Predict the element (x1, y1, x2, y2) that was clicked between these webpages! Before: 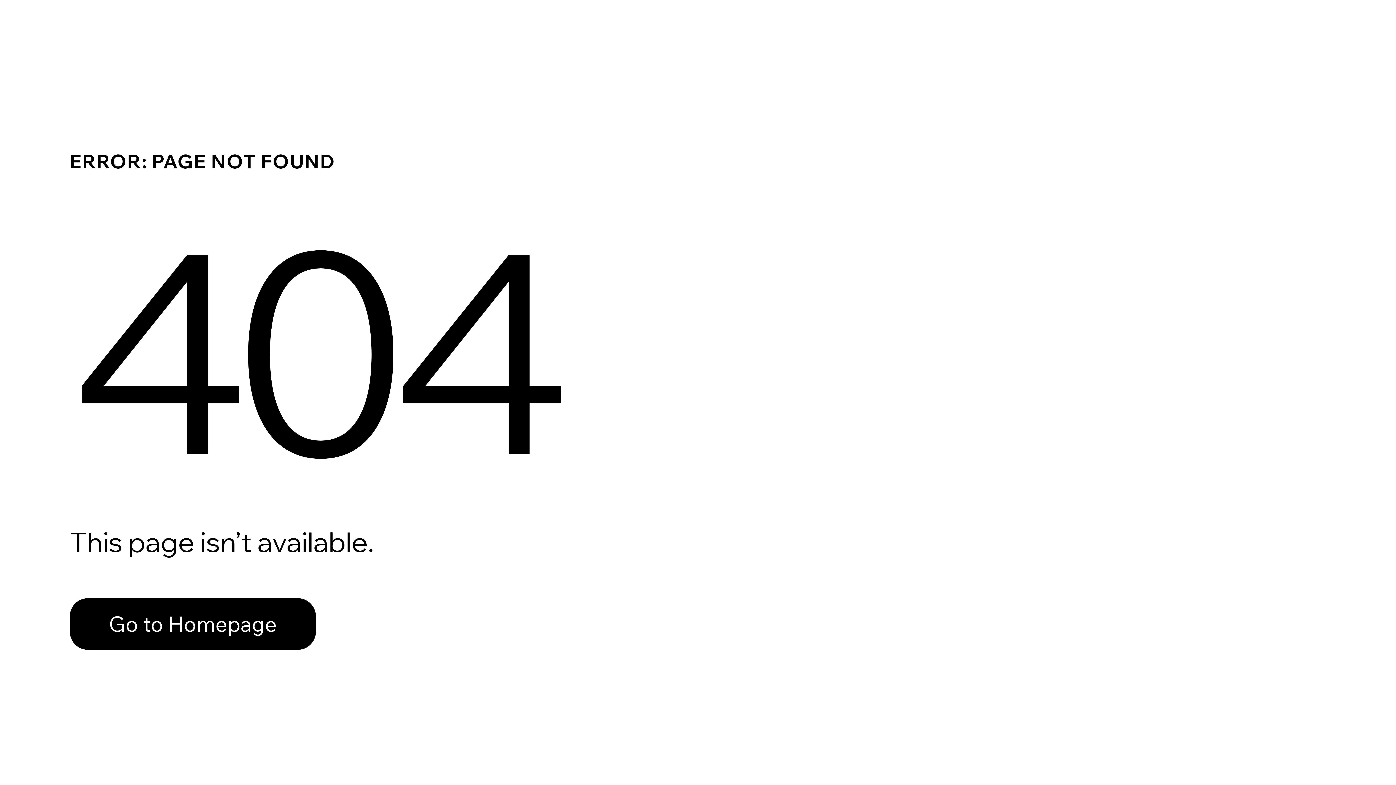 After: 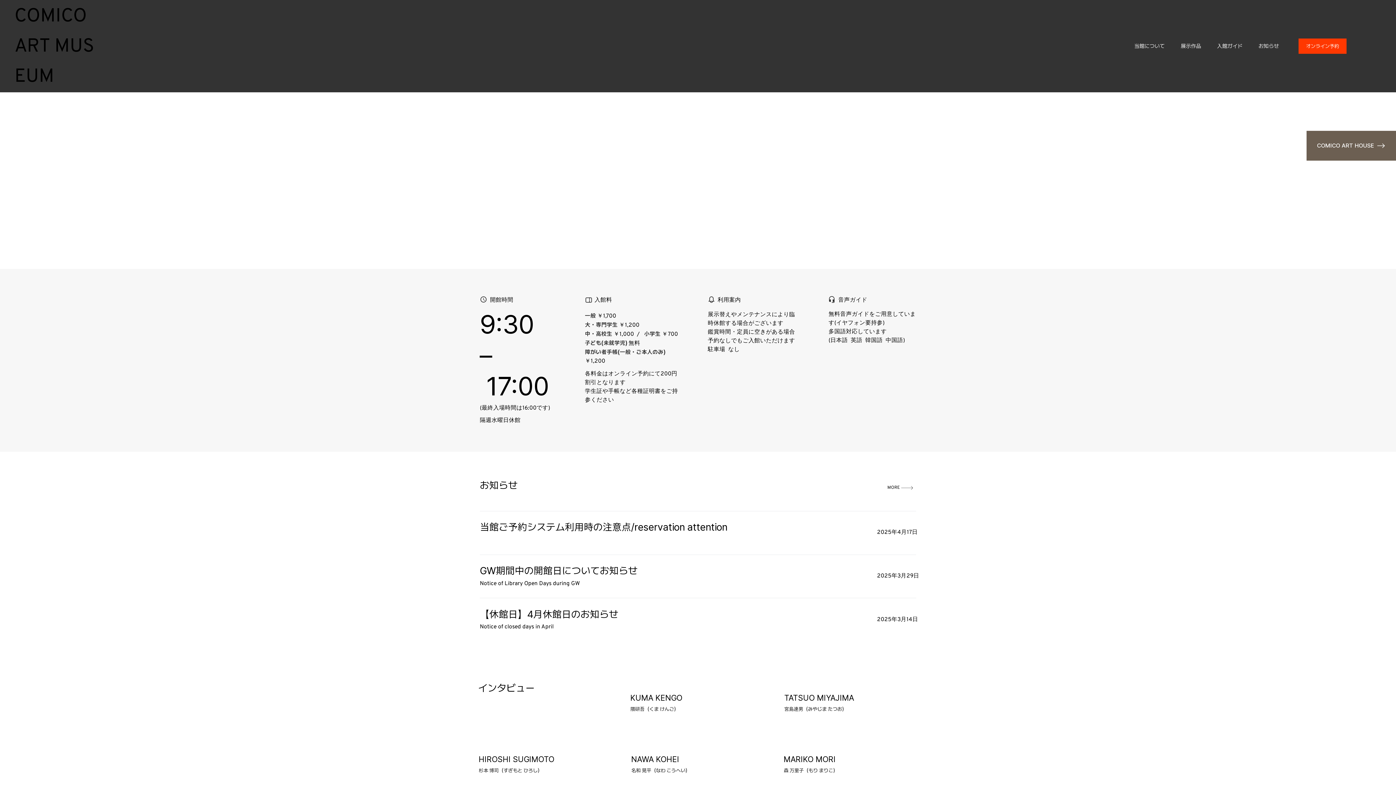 Action: bbox: (69, 598, 316, 650) label: Go to Homepage